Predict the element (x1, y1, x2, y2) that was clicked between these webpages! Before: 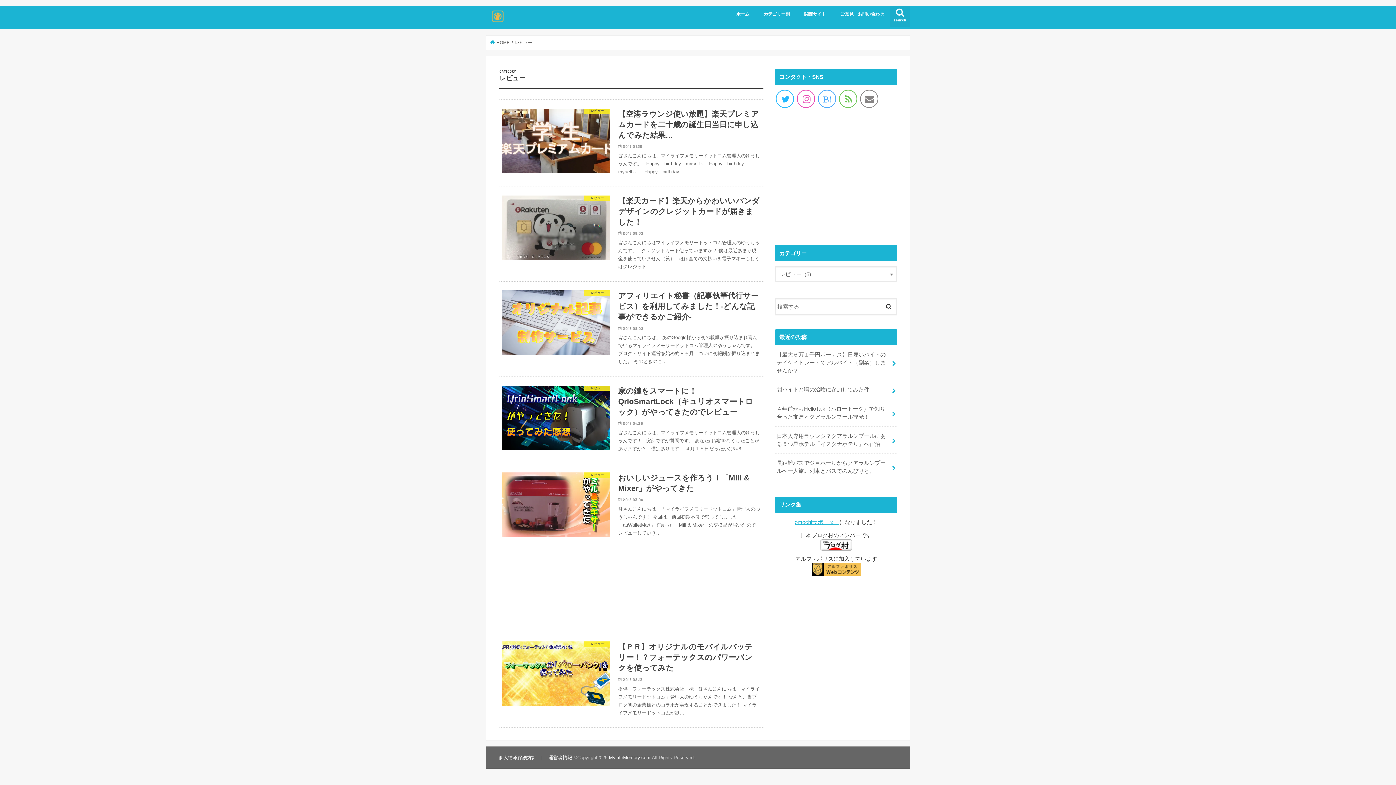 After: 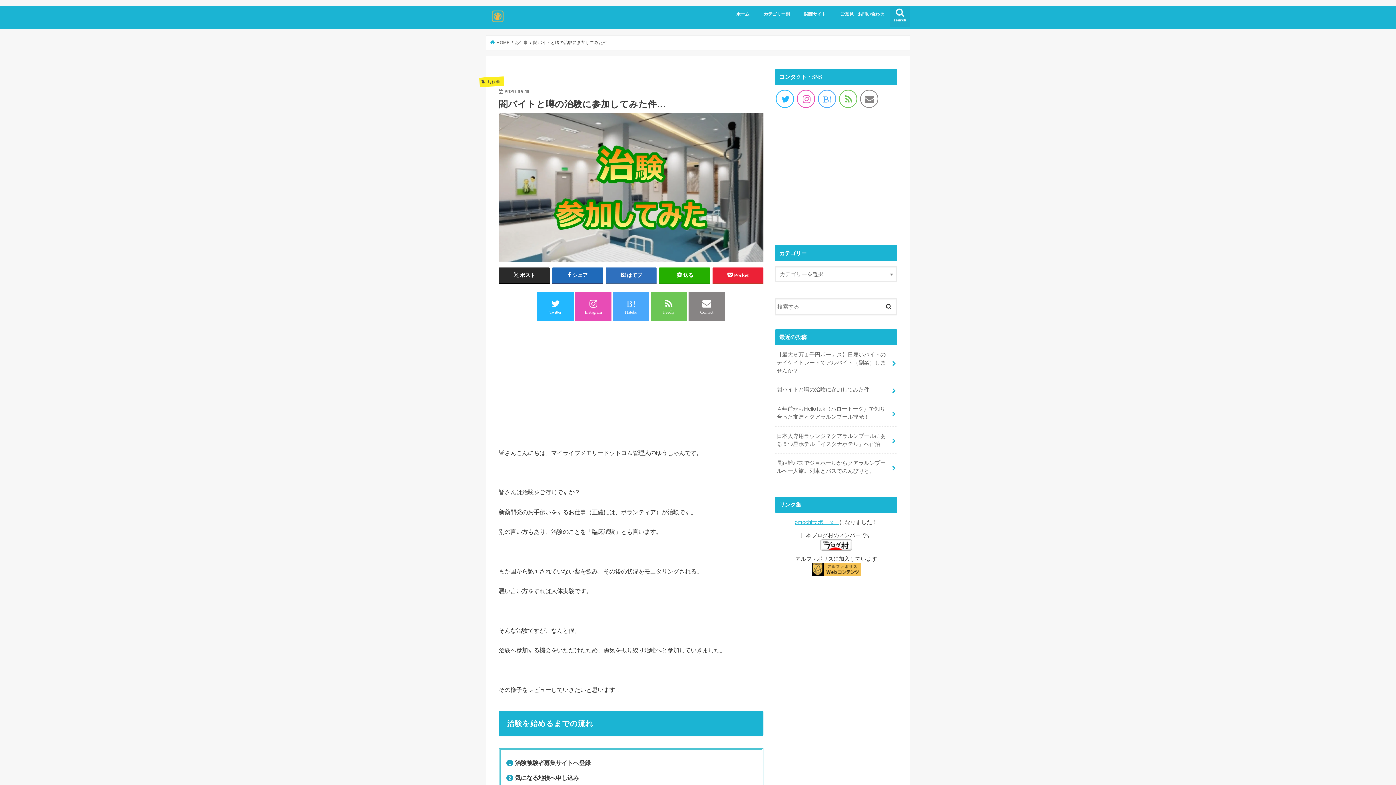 Action: label: 闇バイトと噂の治験に参加してみた件… bbox: (775, 380, 897, 399)